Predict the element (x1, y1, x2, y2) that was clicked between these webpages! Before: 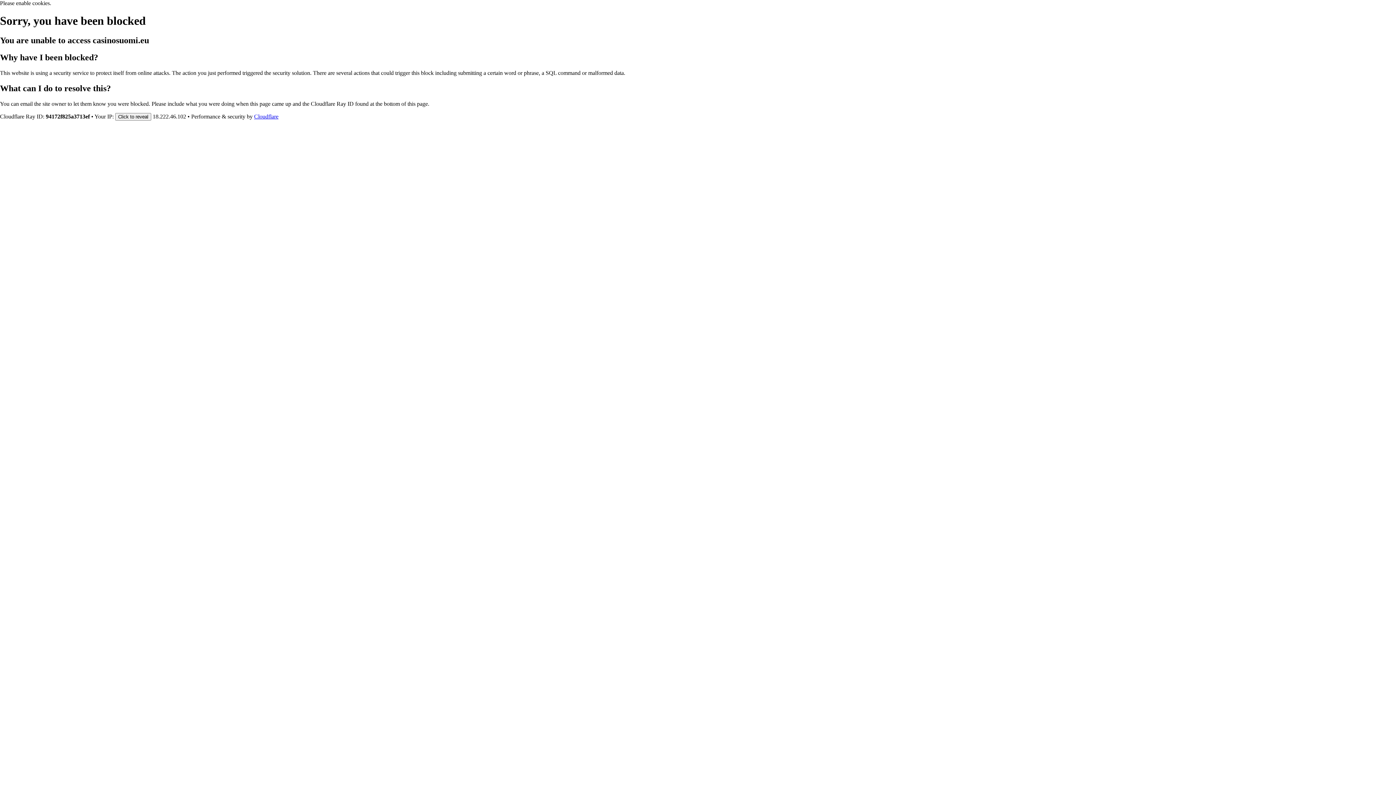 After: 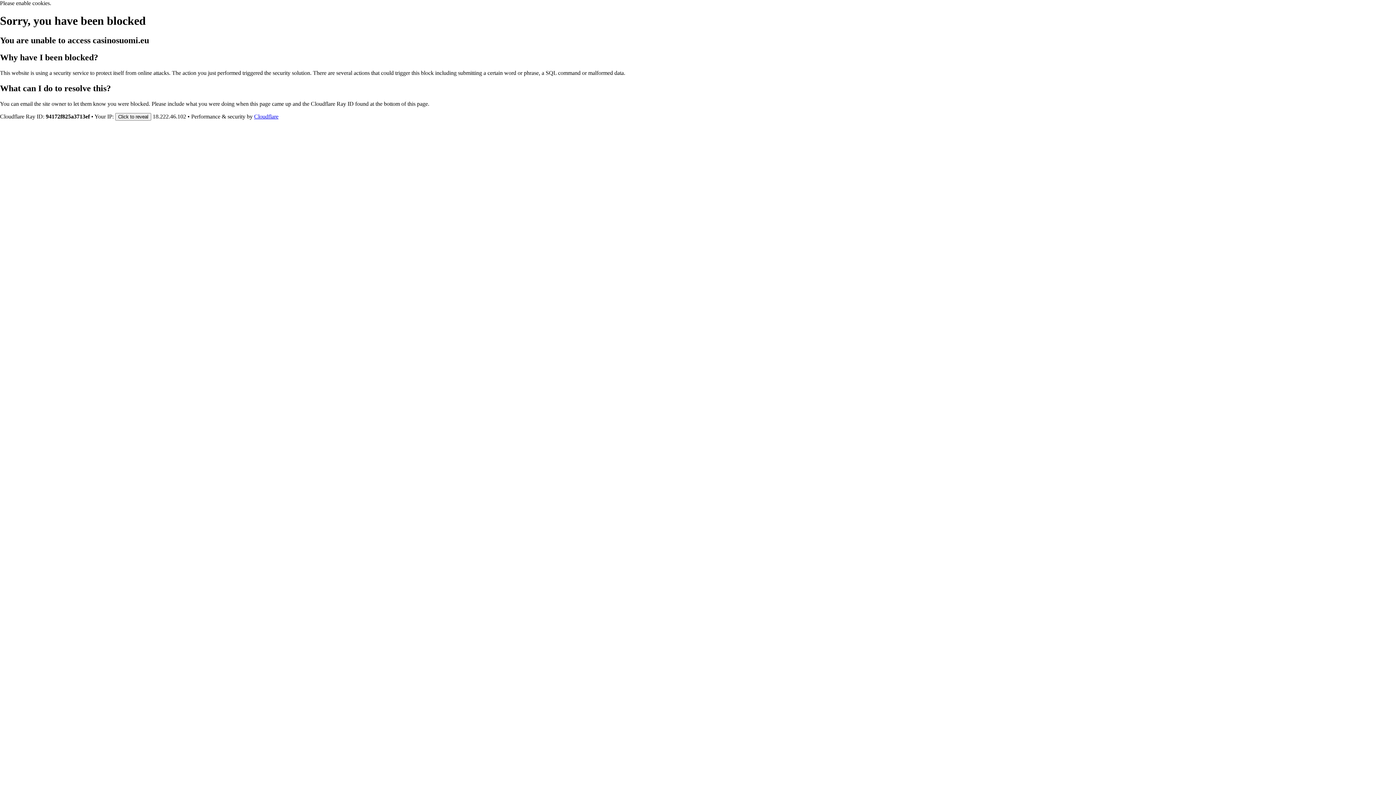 Action: label: Cloudflare bbox: (254, 113, 278, 119)